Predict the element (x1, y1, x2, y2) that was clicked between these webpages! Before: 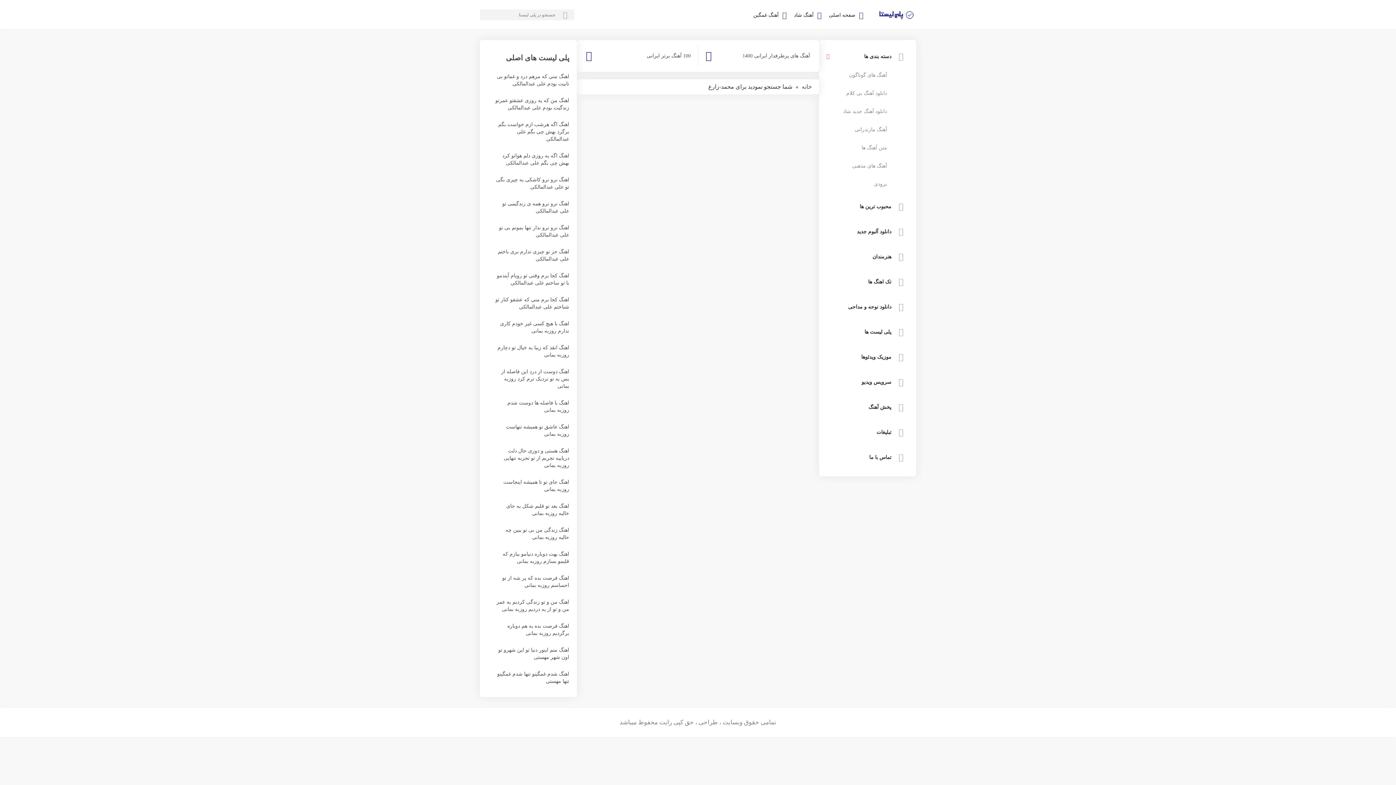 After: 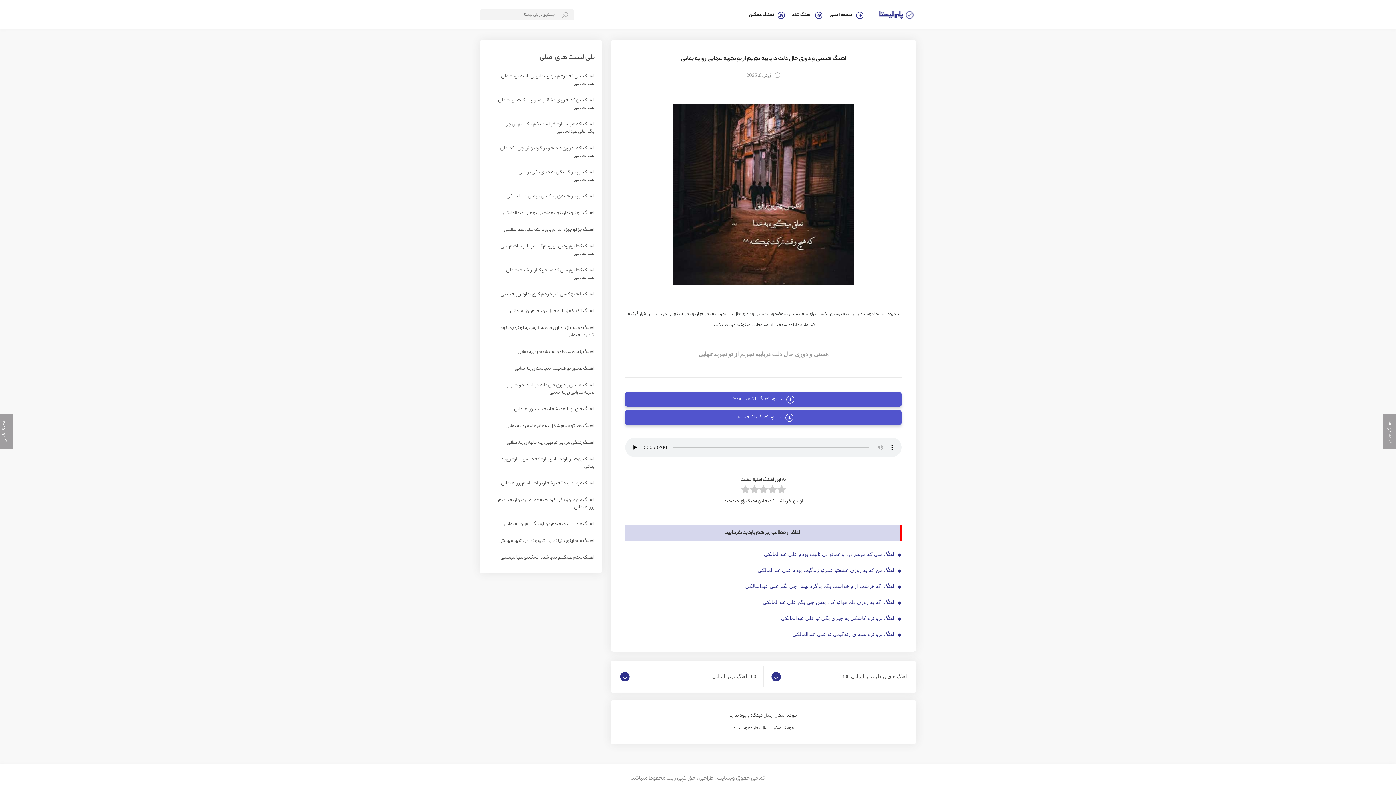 Action: bbox: (503, 448, 569, 468) label: اهنگ هستی و دوری حال دلت دریاییه تجربم از تو تجربه تنهایی روزبه بمانی